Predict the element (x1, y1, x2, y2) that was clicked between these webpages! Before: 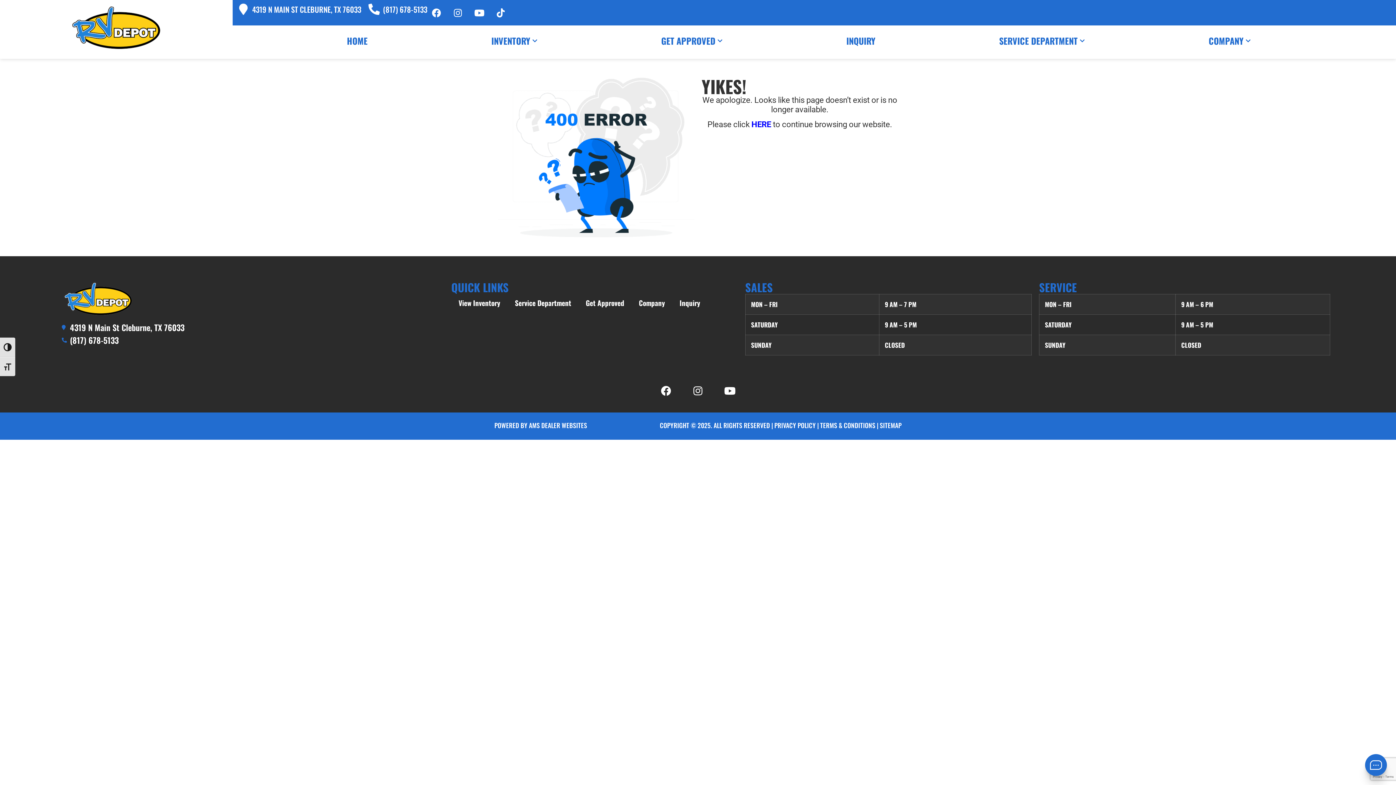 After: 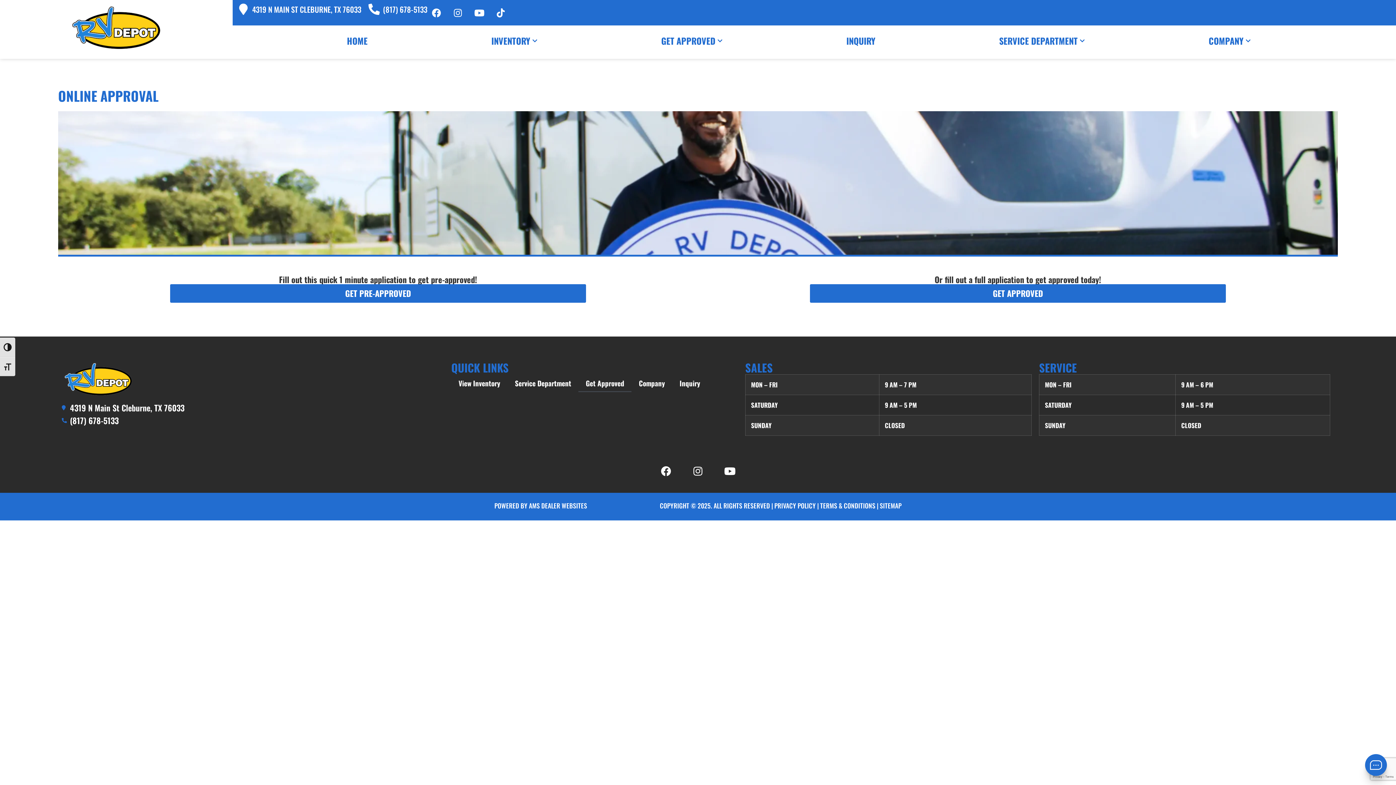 Action: label: GET APPROVED bbox: (661, 35, 715, 45)